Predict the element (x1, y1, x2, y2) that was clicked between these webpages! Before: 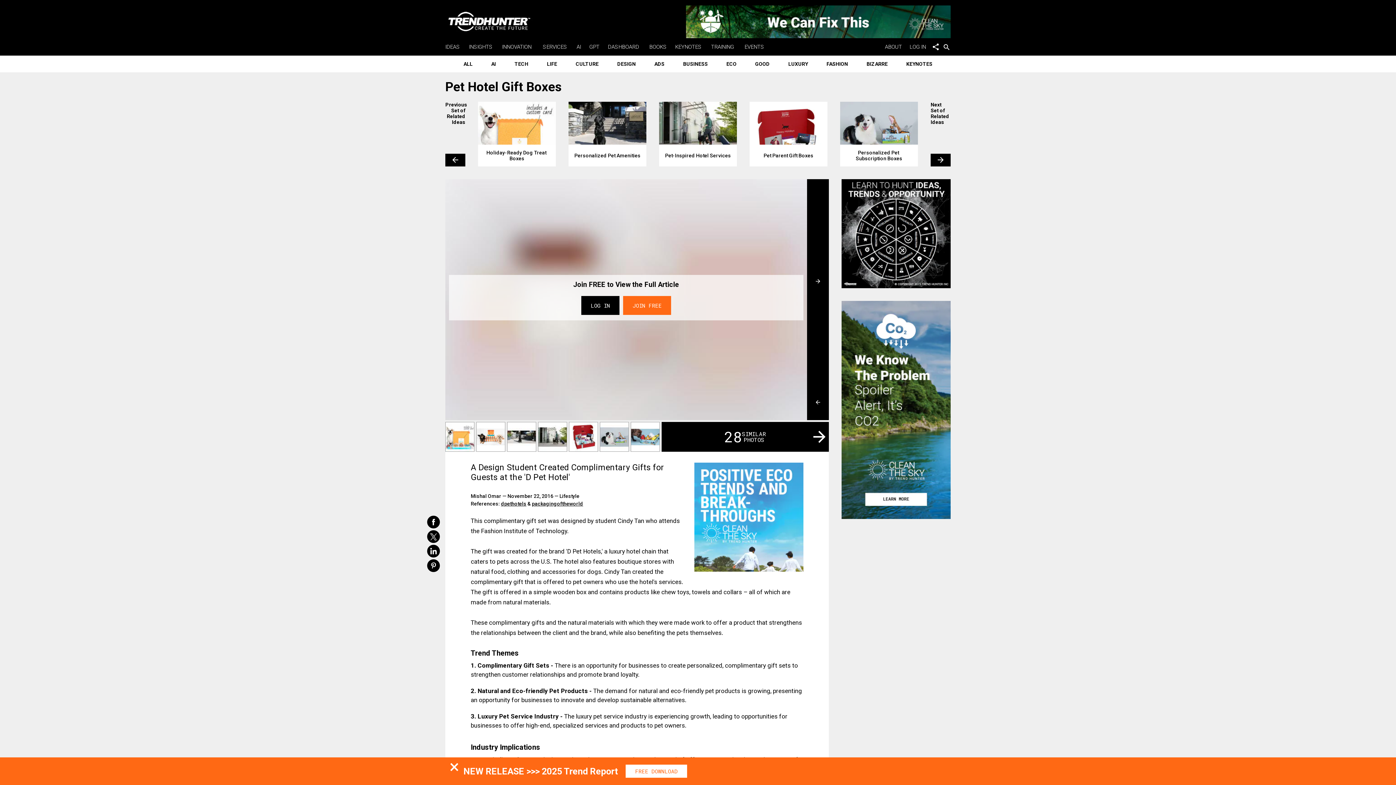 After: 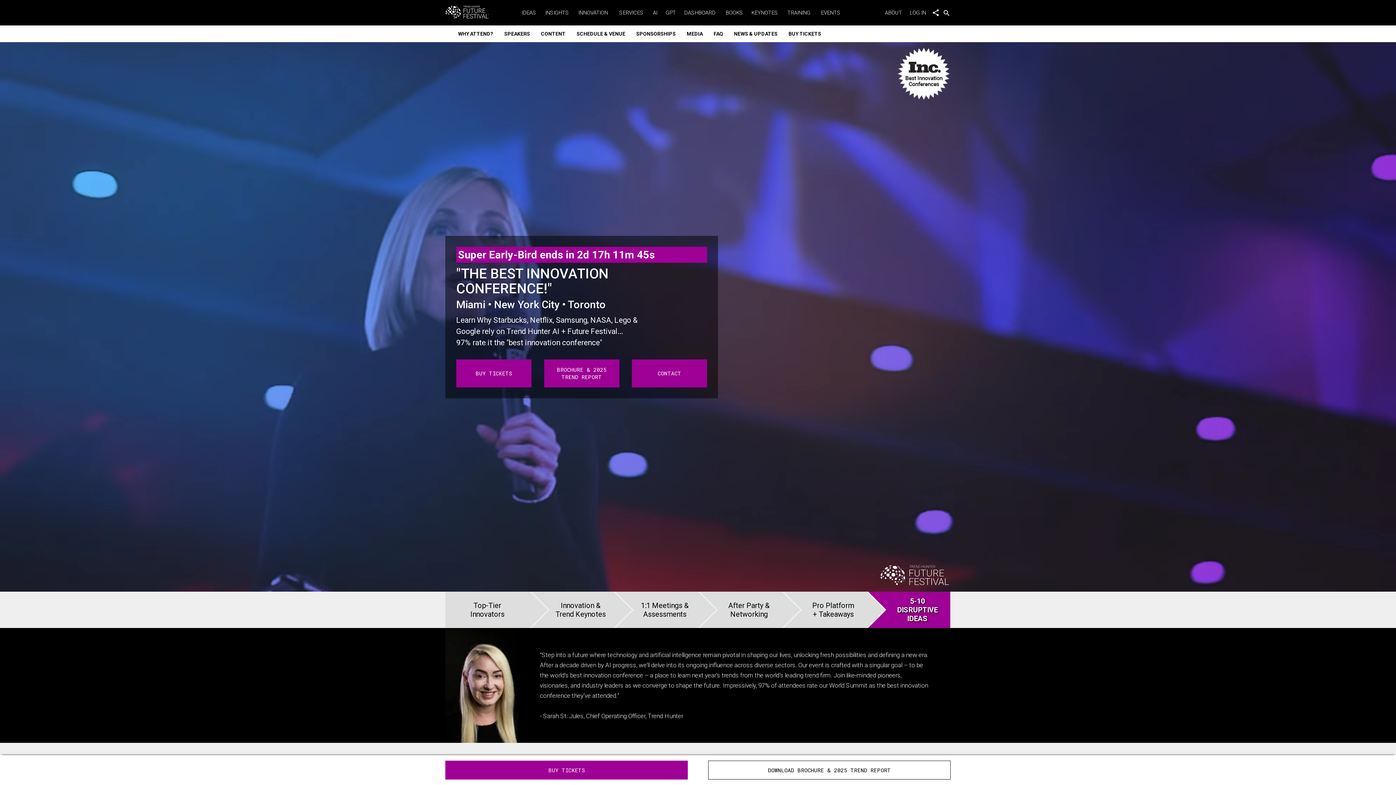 Action: label: EVENTS bbox: (744, 43, 766, 50)